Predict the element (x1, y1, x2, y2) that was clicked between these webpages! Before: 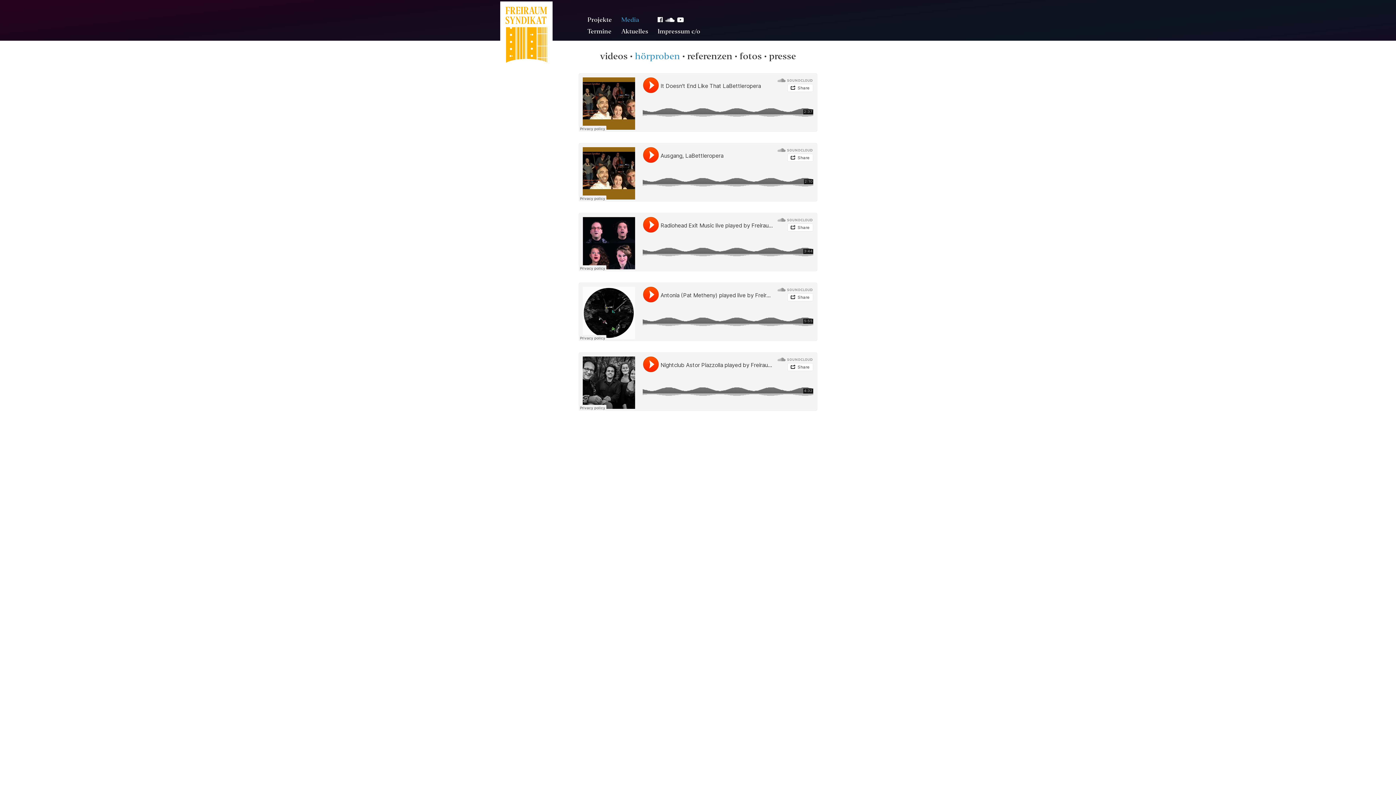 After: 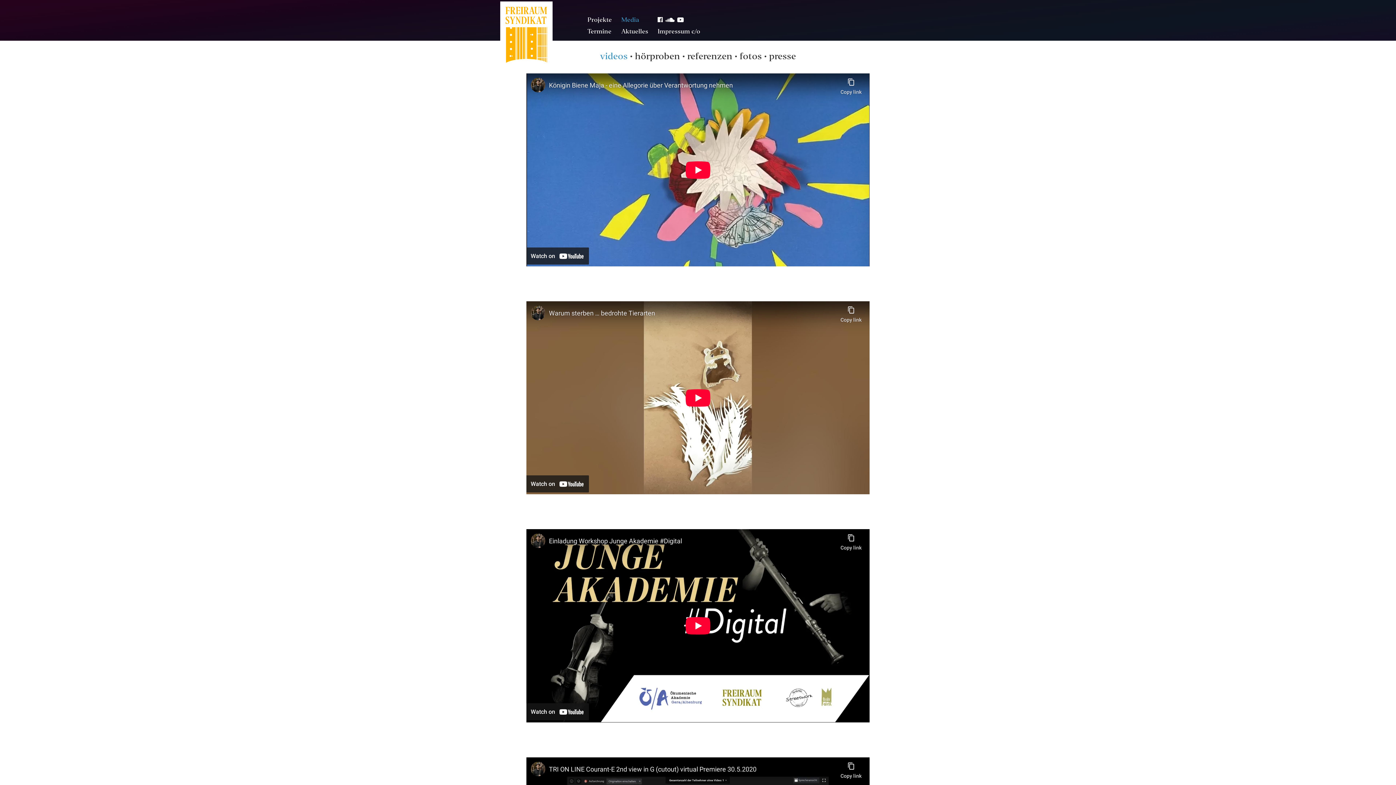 Action: bbox: (618, 14, 642, 26) label: Media